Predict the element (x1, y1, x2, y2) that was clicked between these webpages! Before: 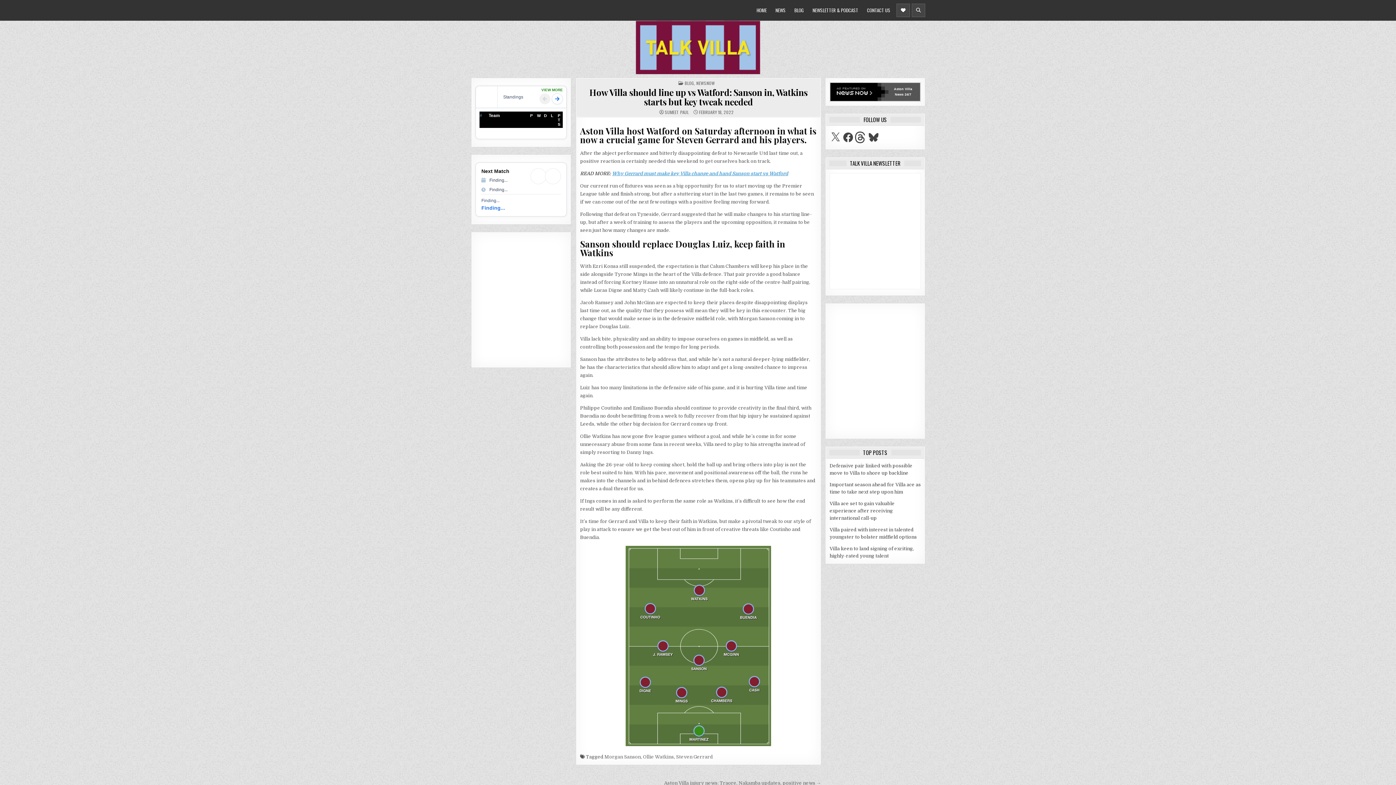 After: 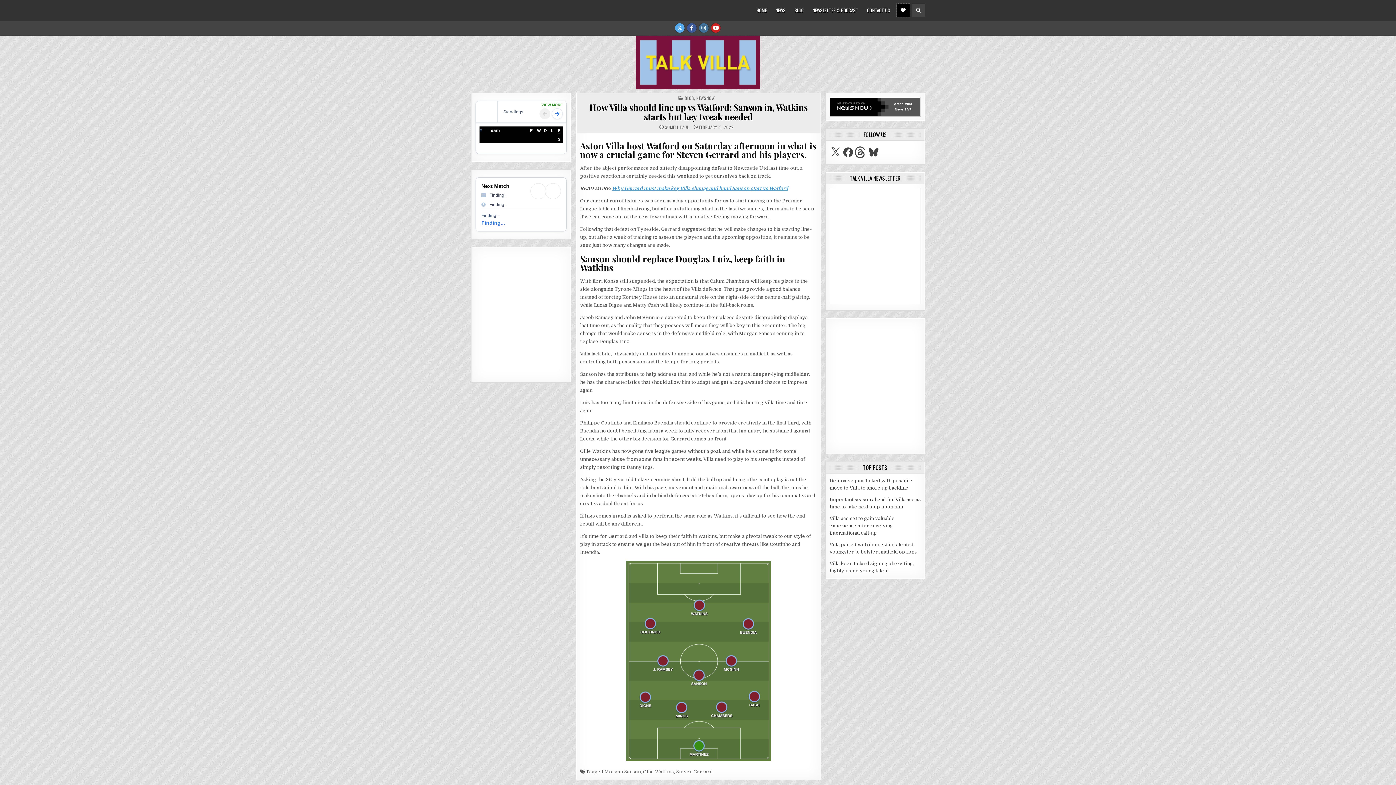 Action: bbox: (896, 3, 910, 17) label: Header Social Button